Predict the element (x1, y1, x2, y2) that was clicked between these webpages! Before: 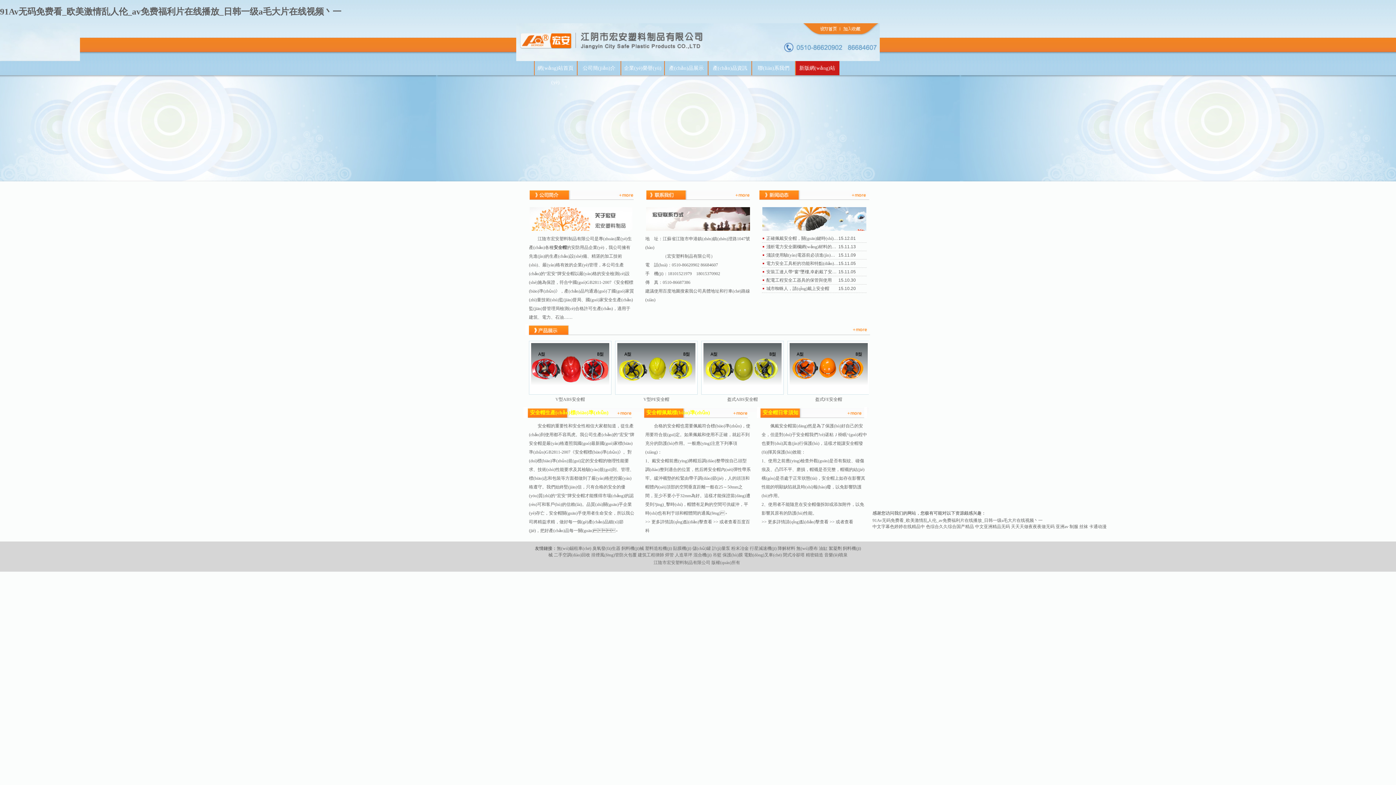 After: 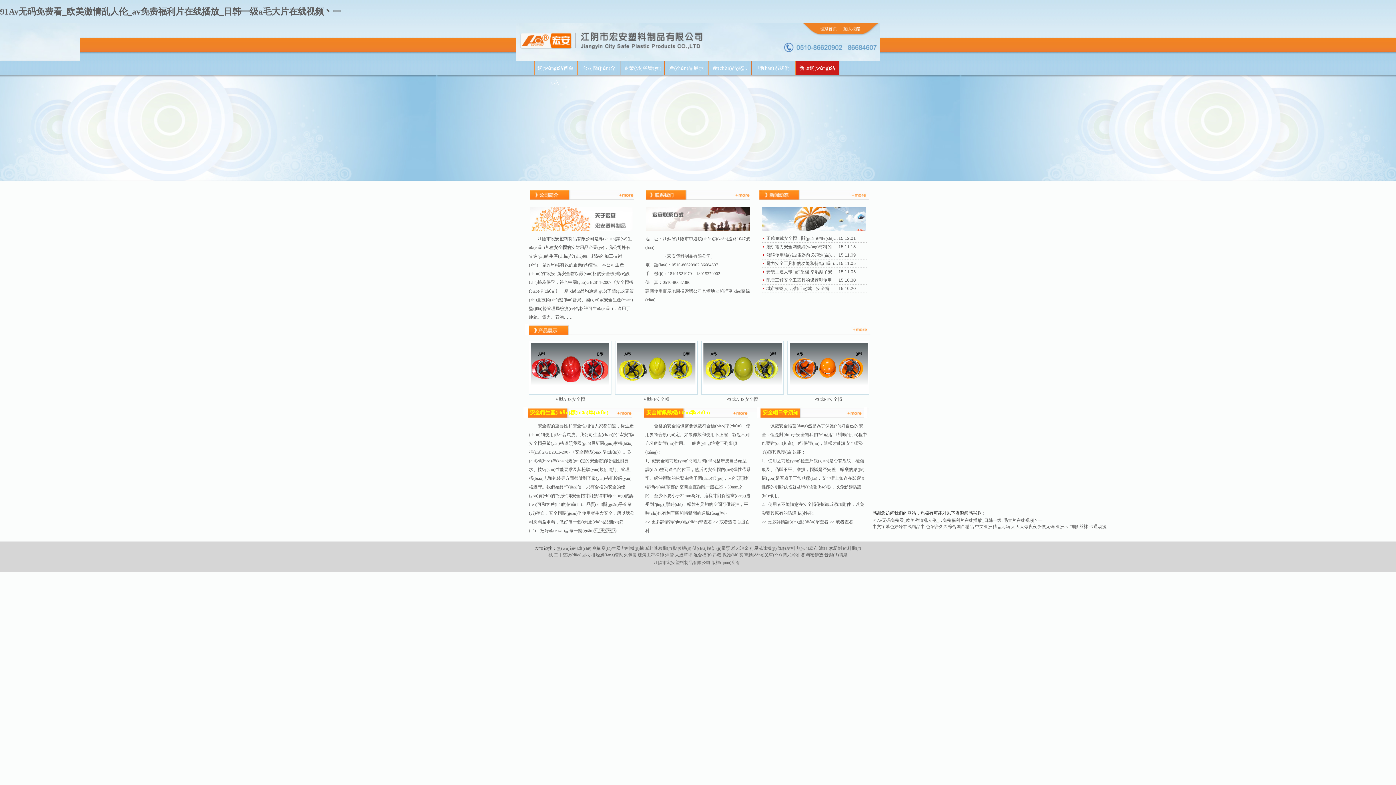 Action: label: 降解材料 bbox: (778, 546, 795, 551)